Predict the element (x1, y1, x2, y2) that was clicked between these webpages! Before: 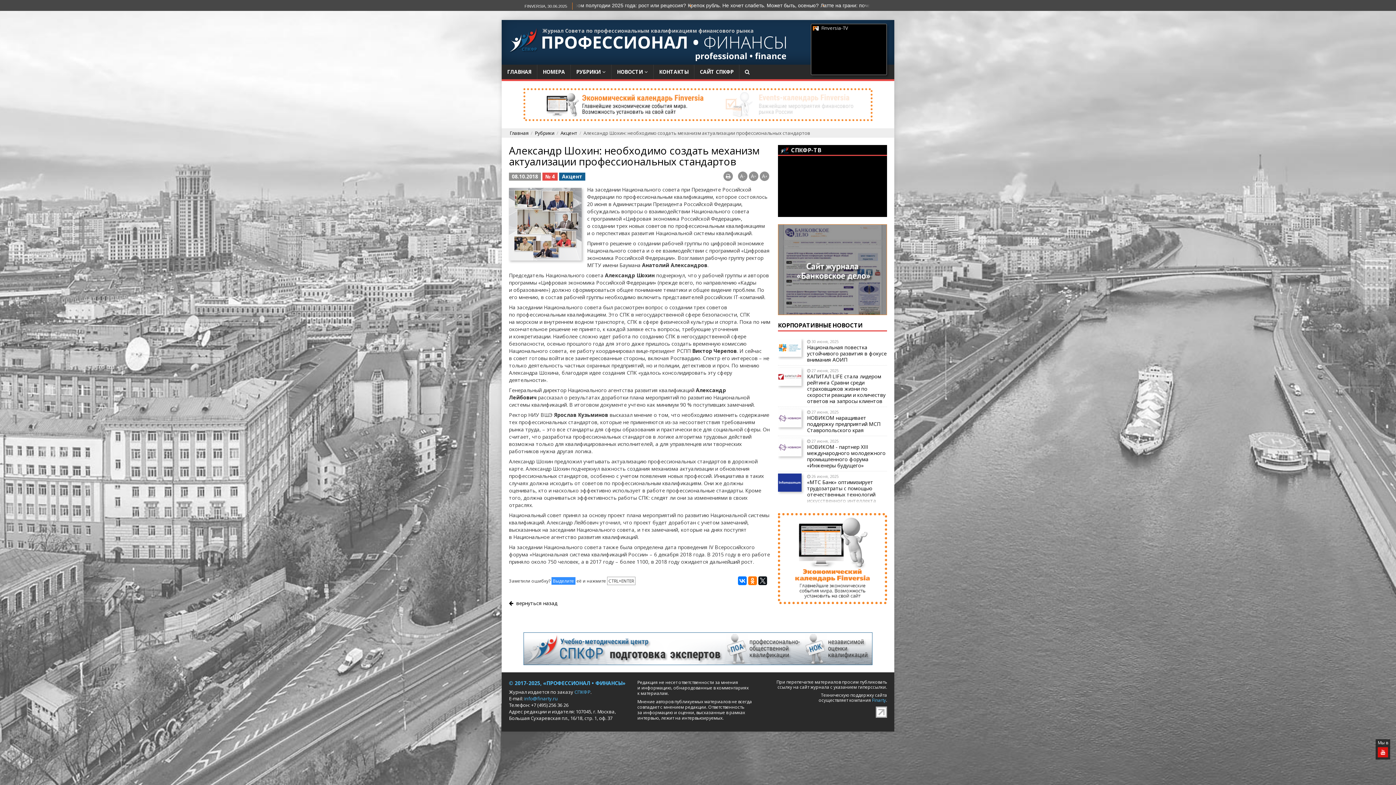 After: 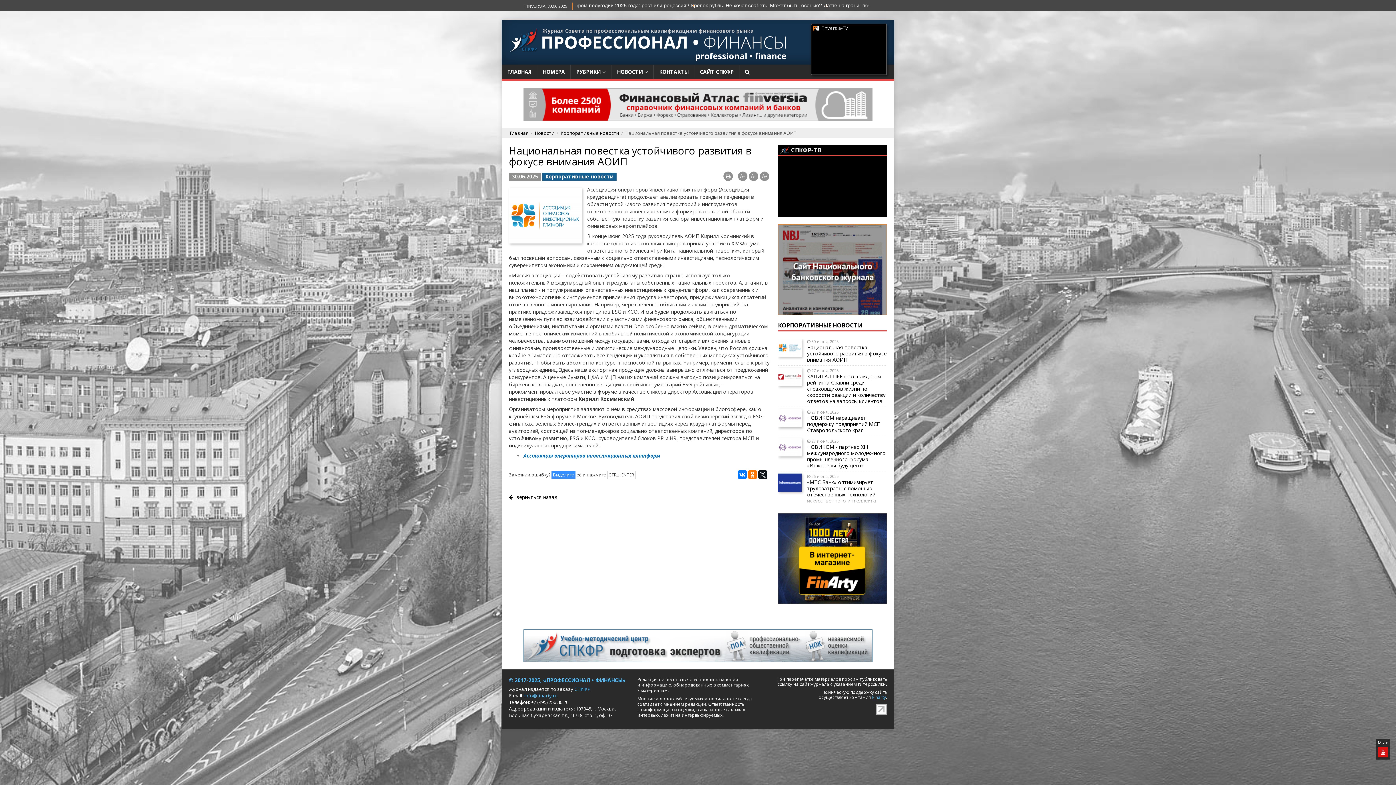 Action: bbox: (778, 344, 801, 350)